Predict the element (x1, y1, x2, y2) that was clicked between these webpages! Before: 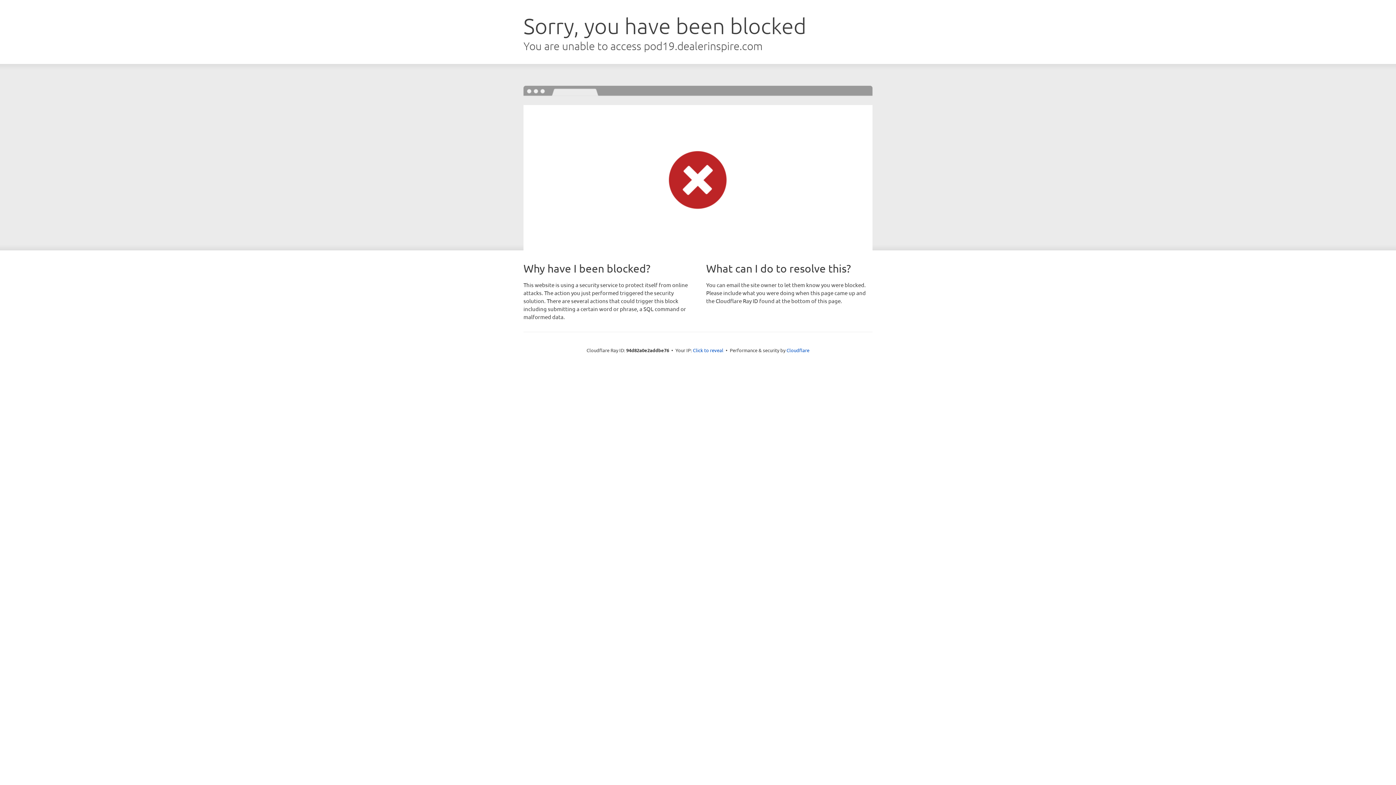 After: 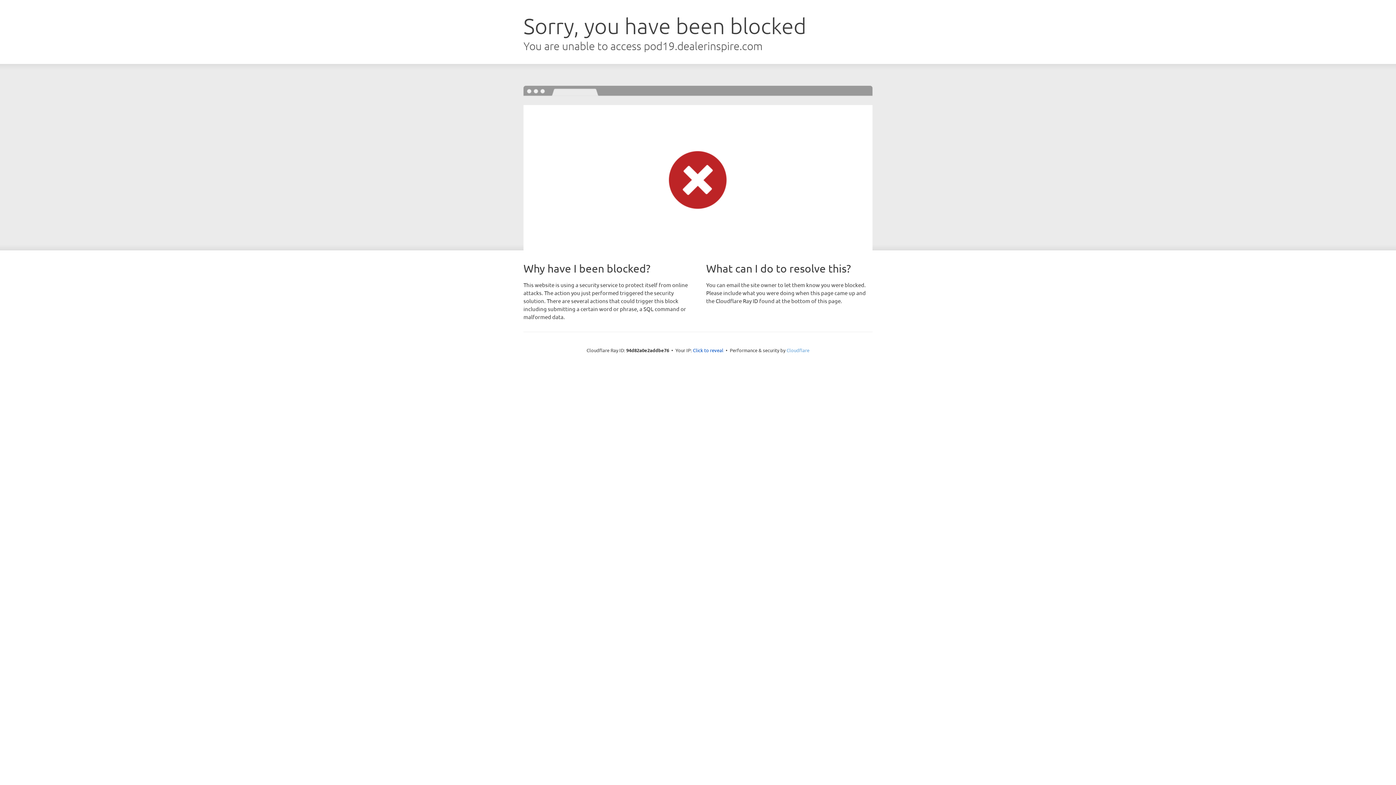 Action: bbox: (786, 347, 809, 353) label: Cloudflare